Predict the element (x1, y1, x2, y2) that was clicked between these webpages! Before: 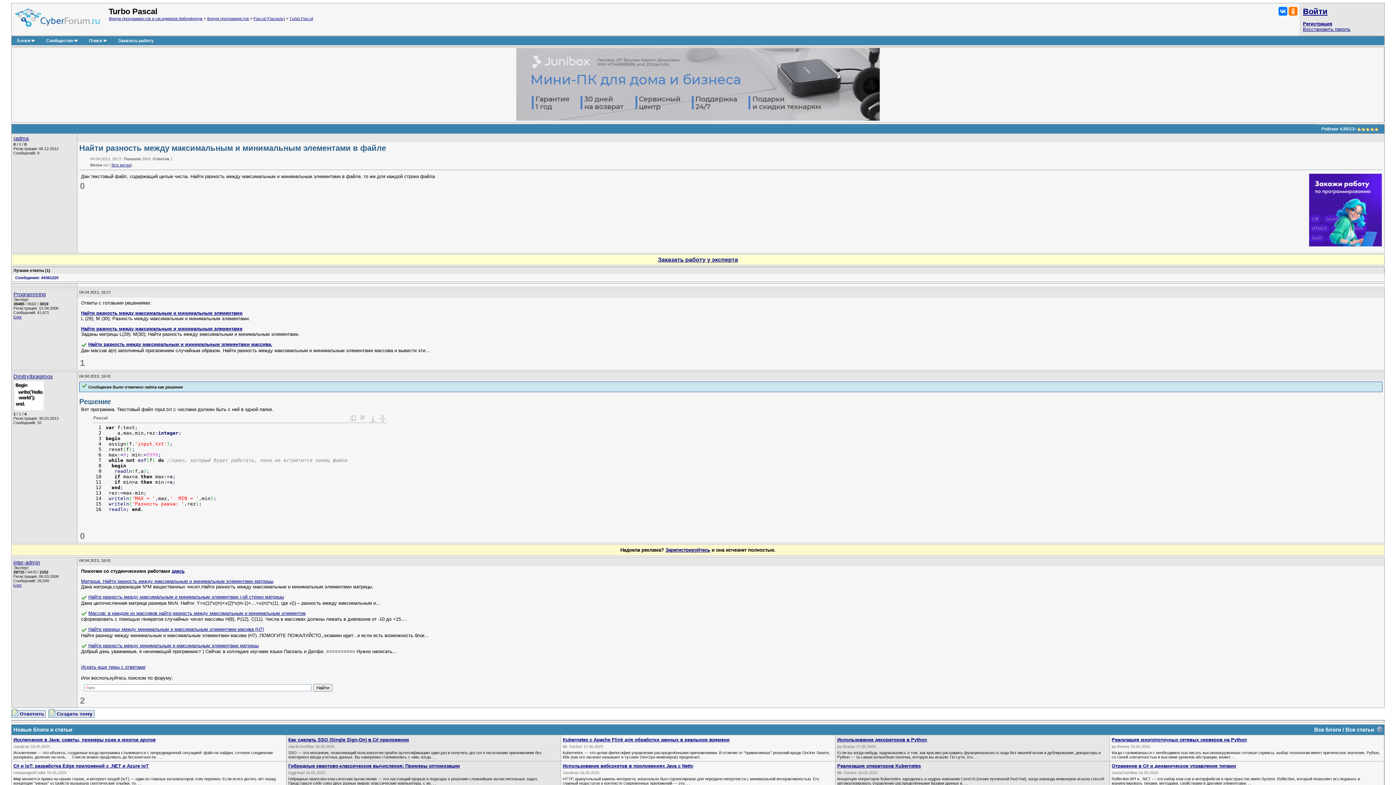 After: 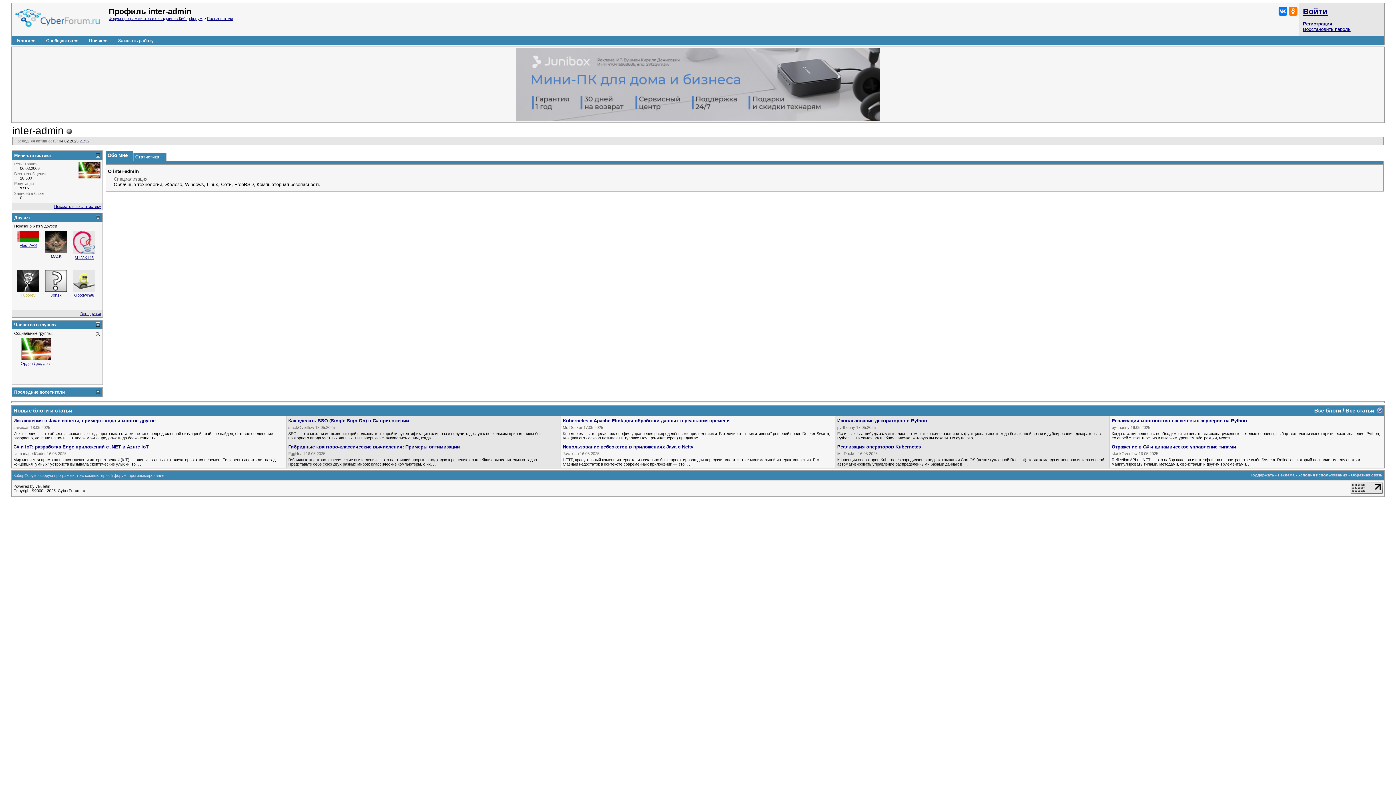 Action: bbox: (13, 560, 40, 565) label: inter-admin